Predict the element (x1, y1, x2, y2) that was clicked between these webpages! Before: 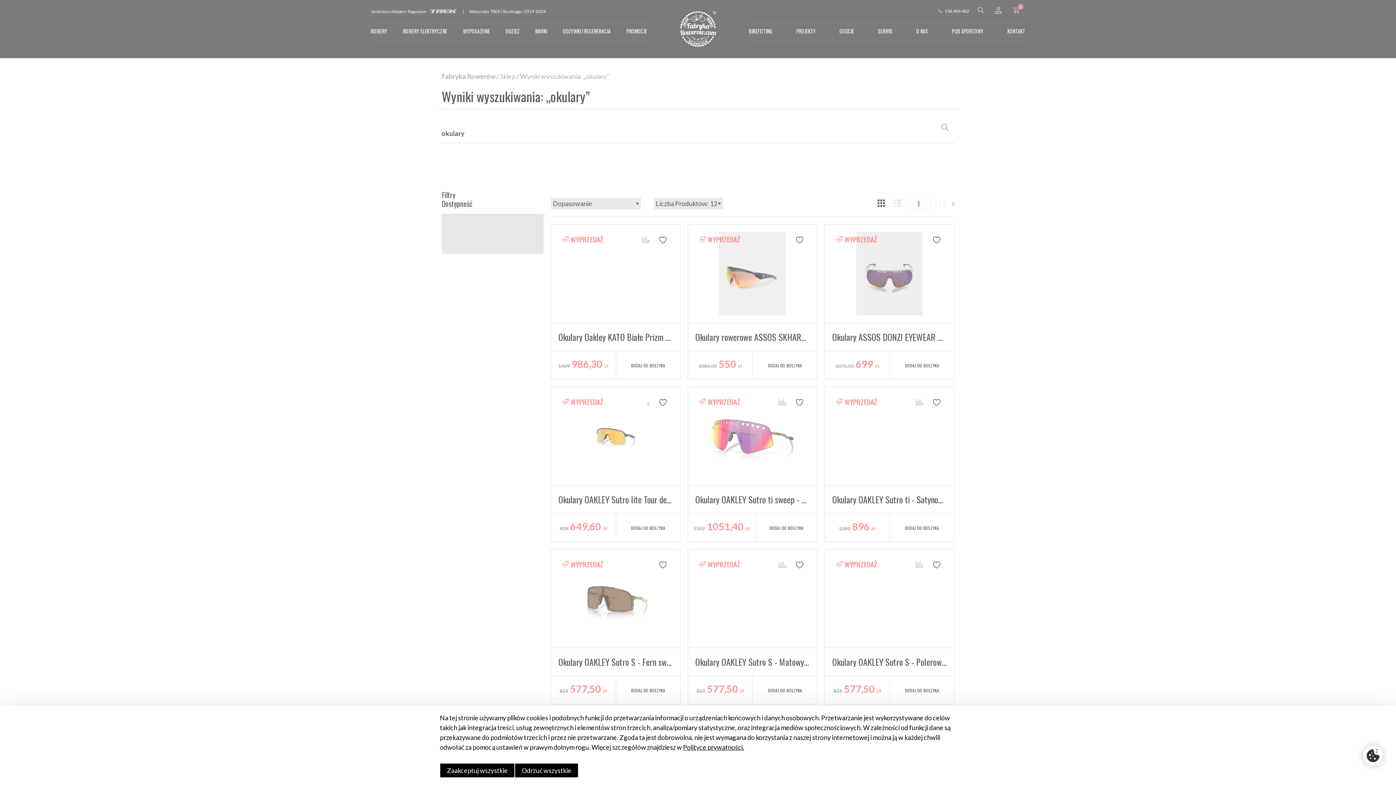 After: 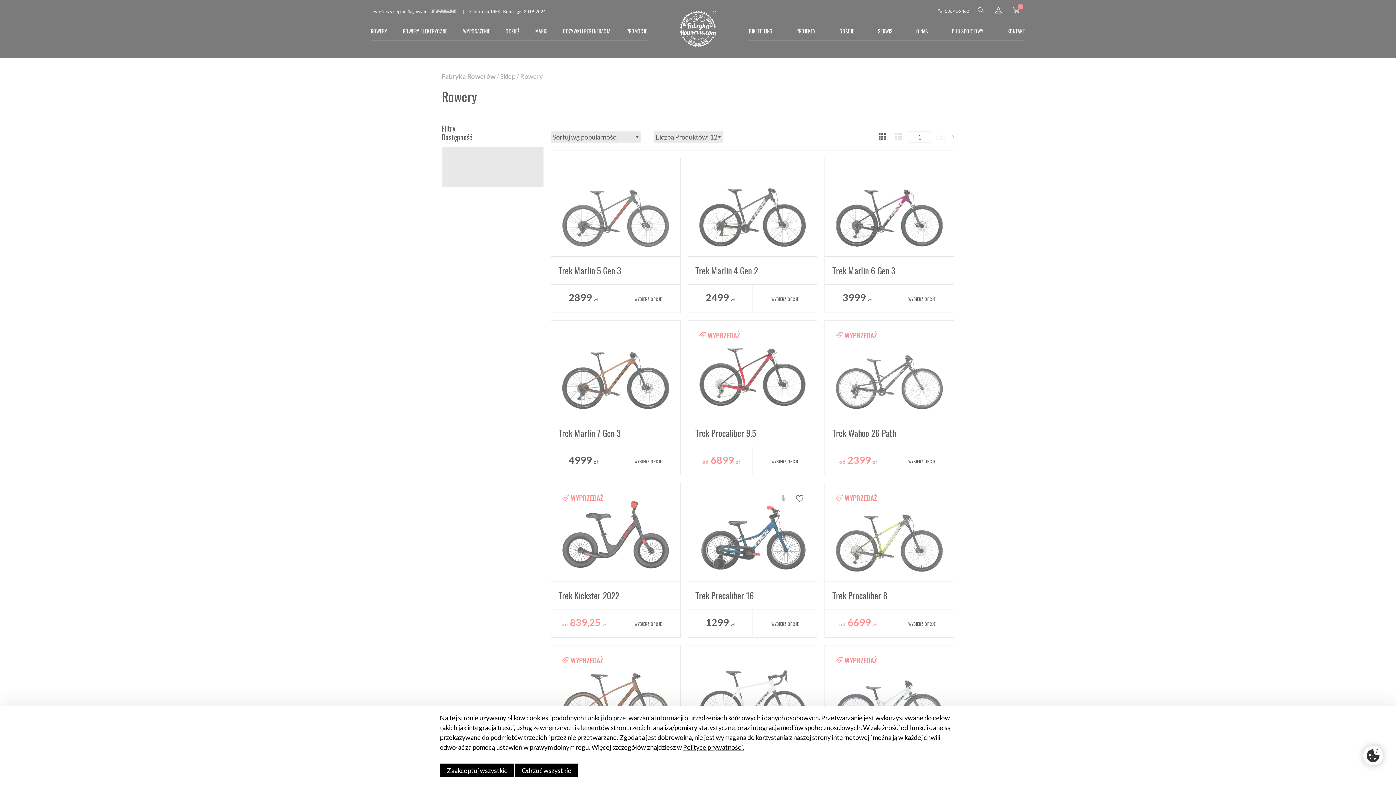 Action: bbox: (370, 22, 387, 40) label: ROWERY